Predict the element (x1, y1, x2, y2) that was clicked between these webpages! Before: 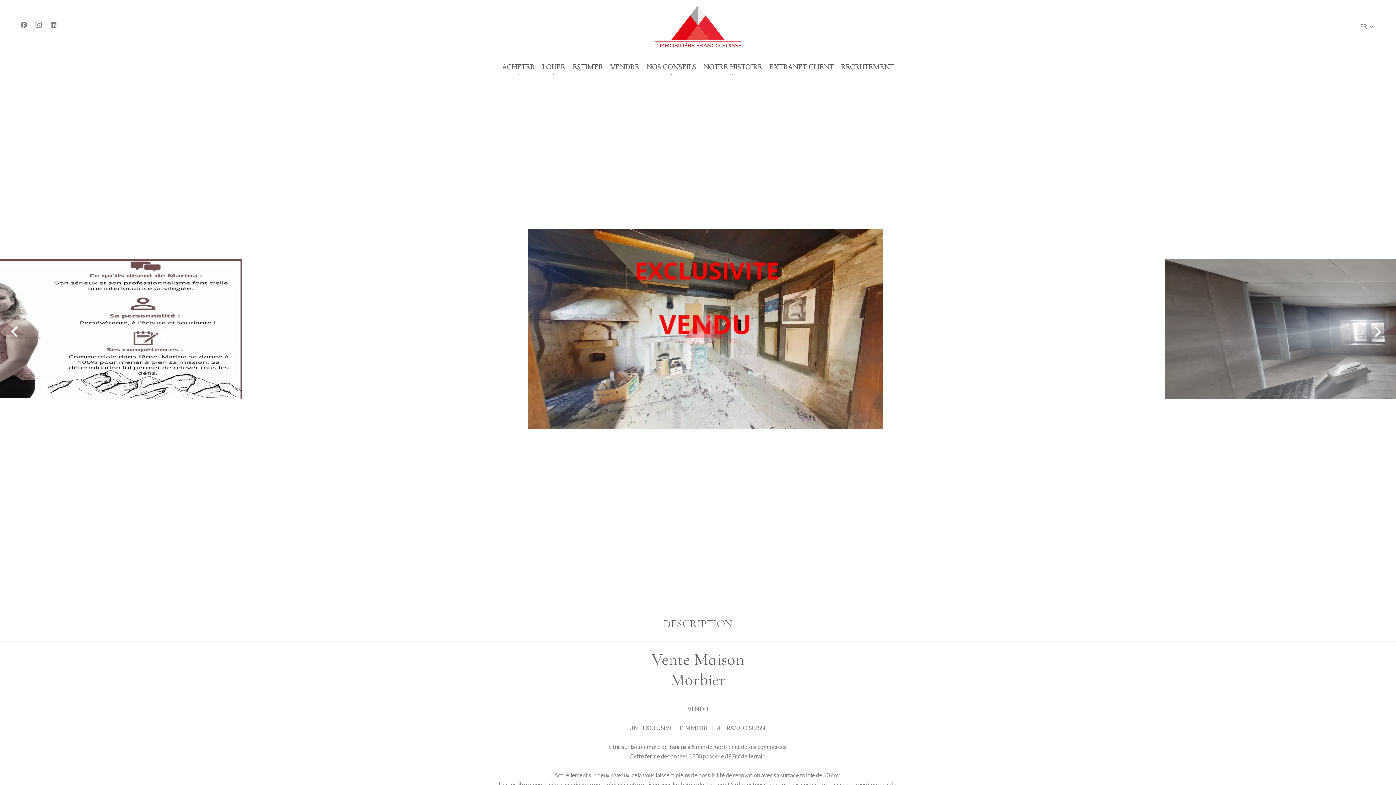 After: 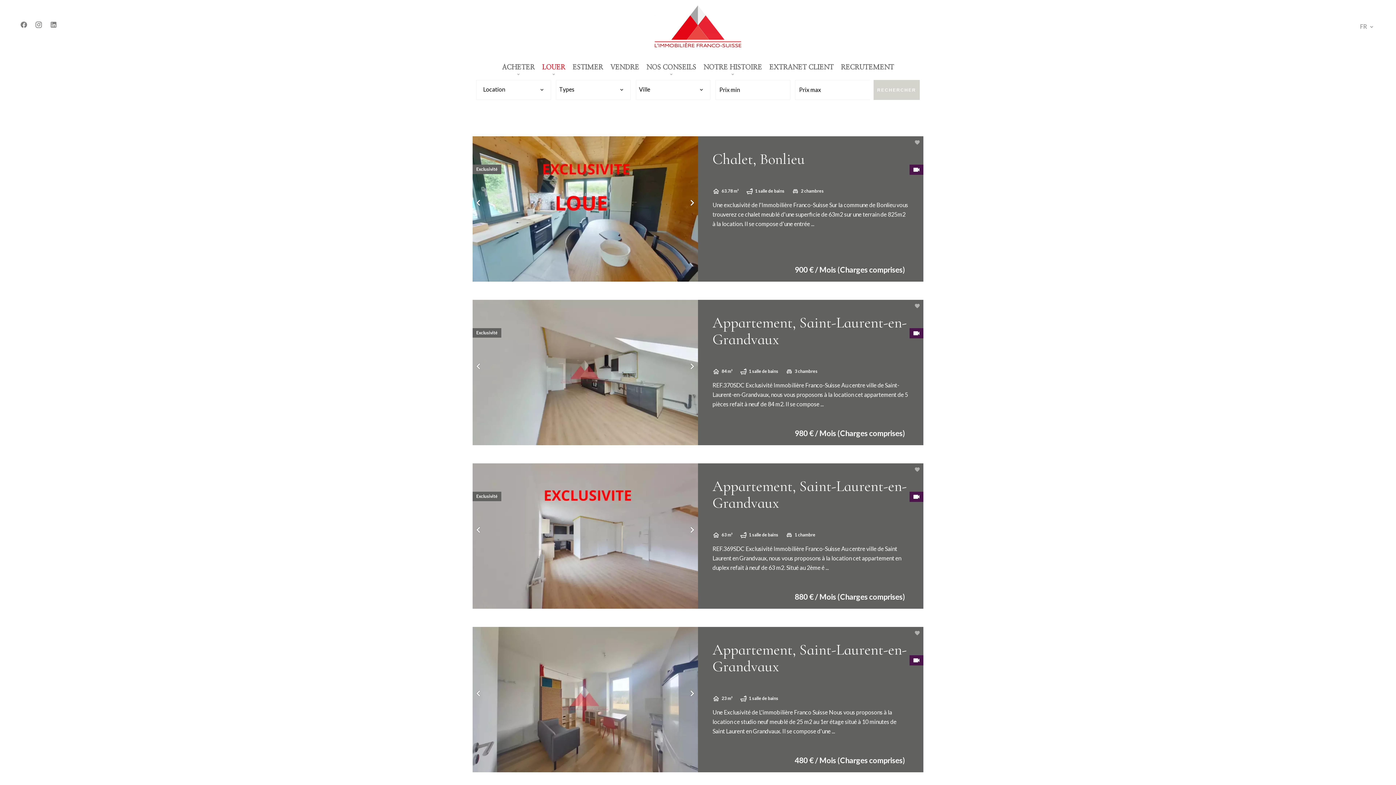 Action: bbox: (542, 63, 565, 70) label: LOUER